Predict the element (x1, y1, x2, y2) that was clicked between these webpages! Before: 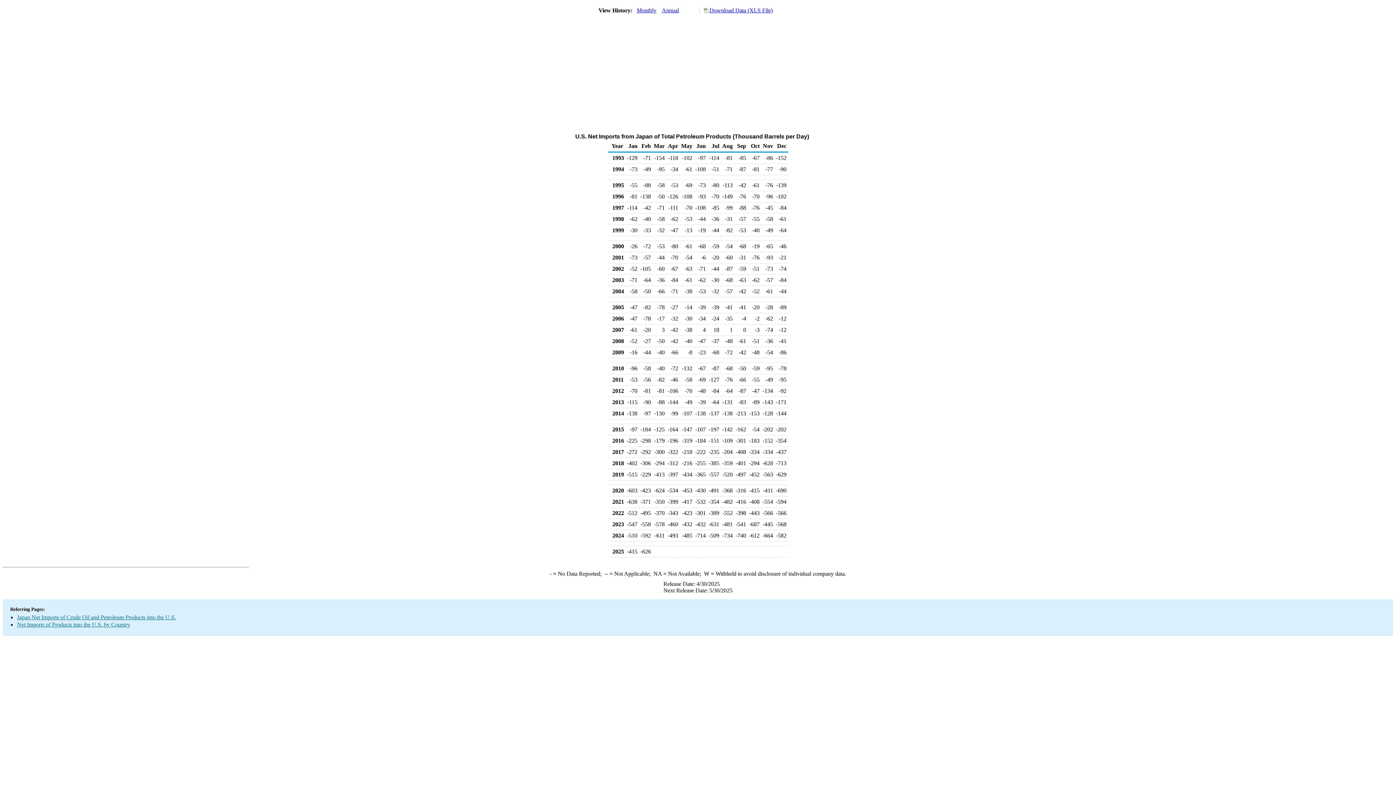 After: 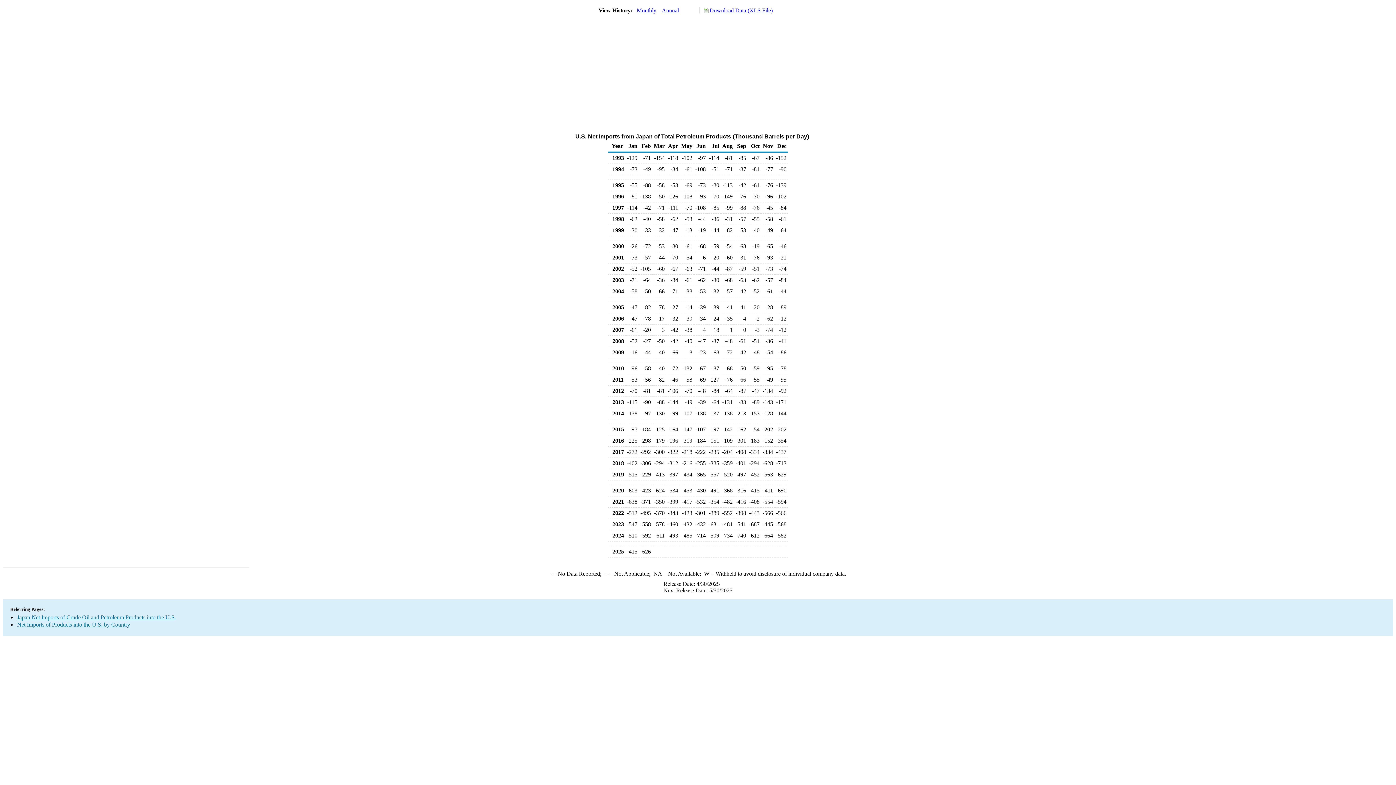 Action: bbox: (636, 7, 656, 13) label: Monthly